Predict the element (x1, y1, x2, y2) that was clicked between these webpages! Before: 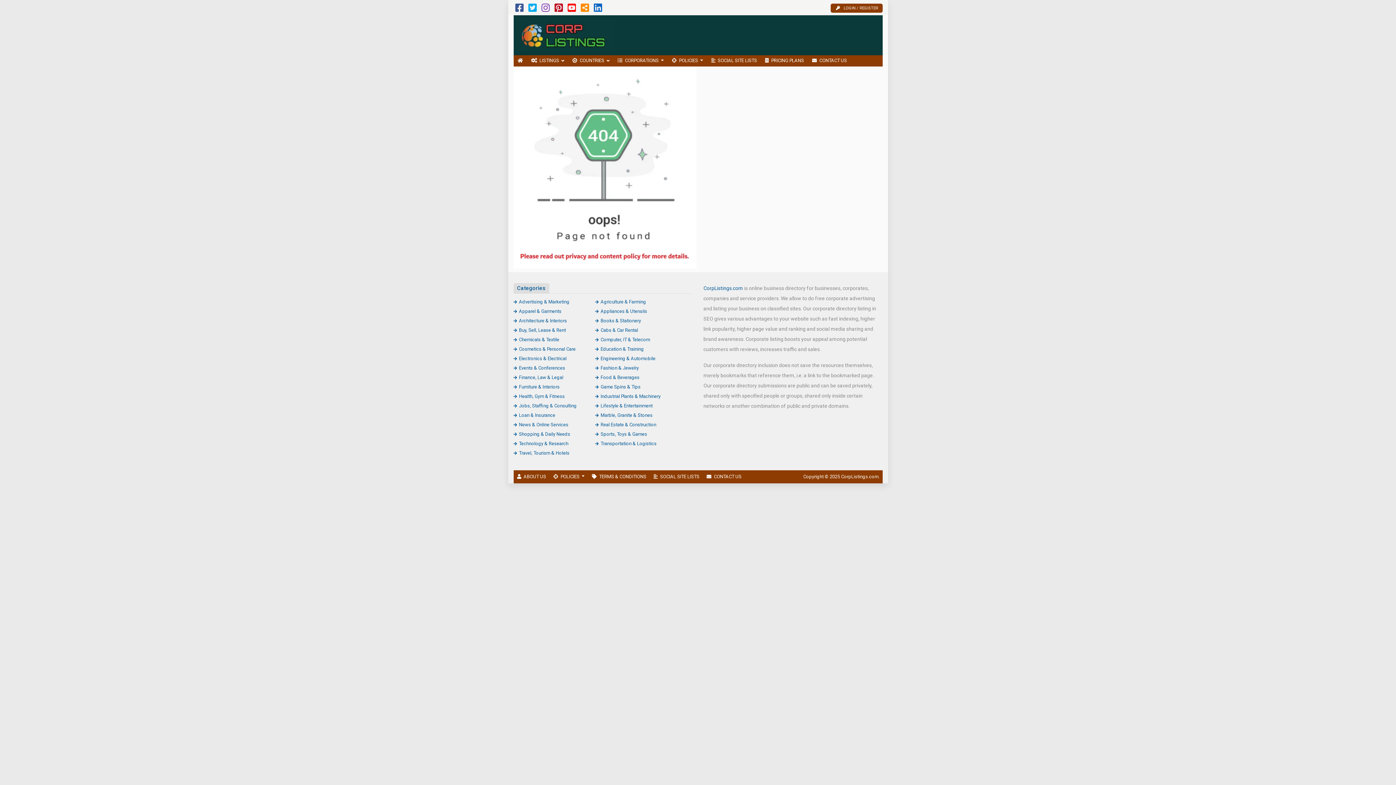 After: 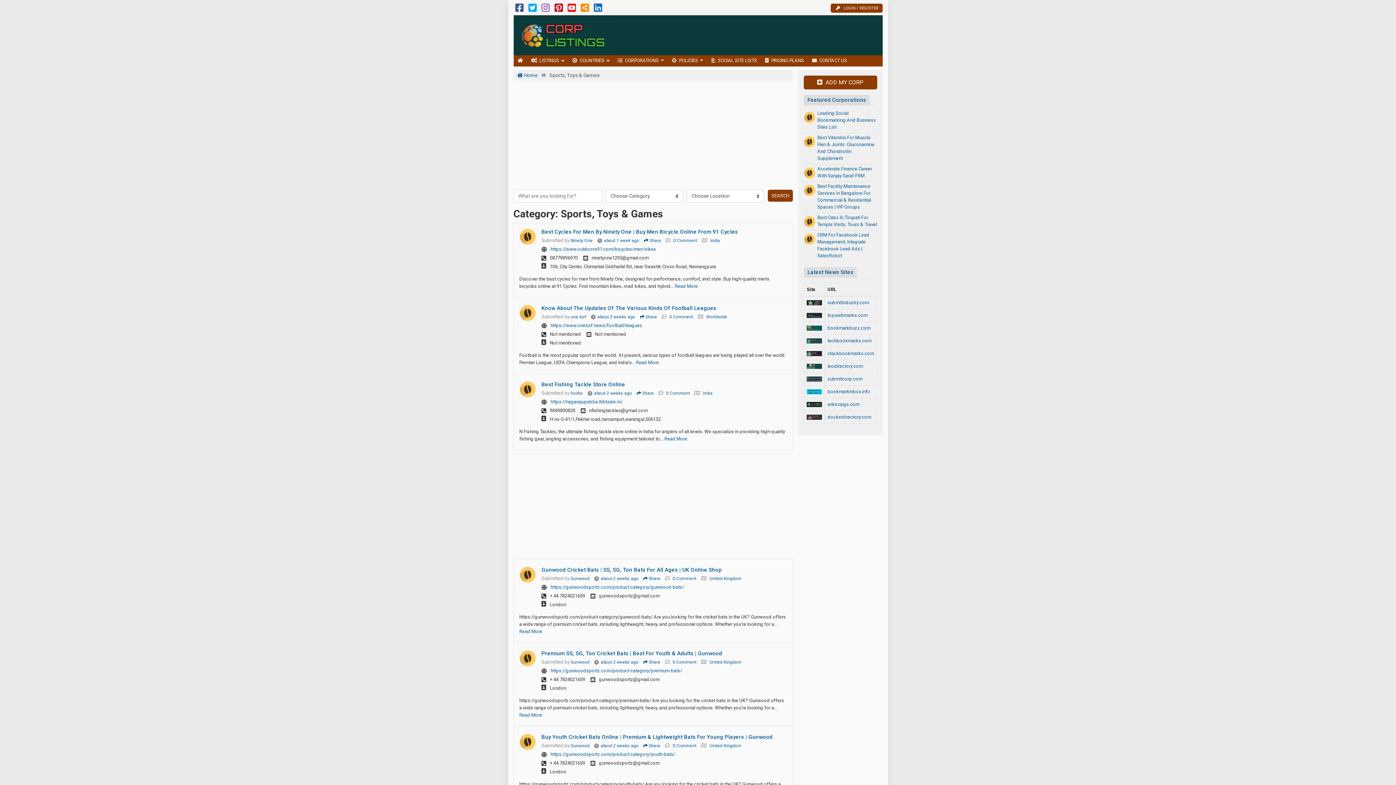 Action: bbox: (595, 431, 647, 436) label: Sports, Toys & Games